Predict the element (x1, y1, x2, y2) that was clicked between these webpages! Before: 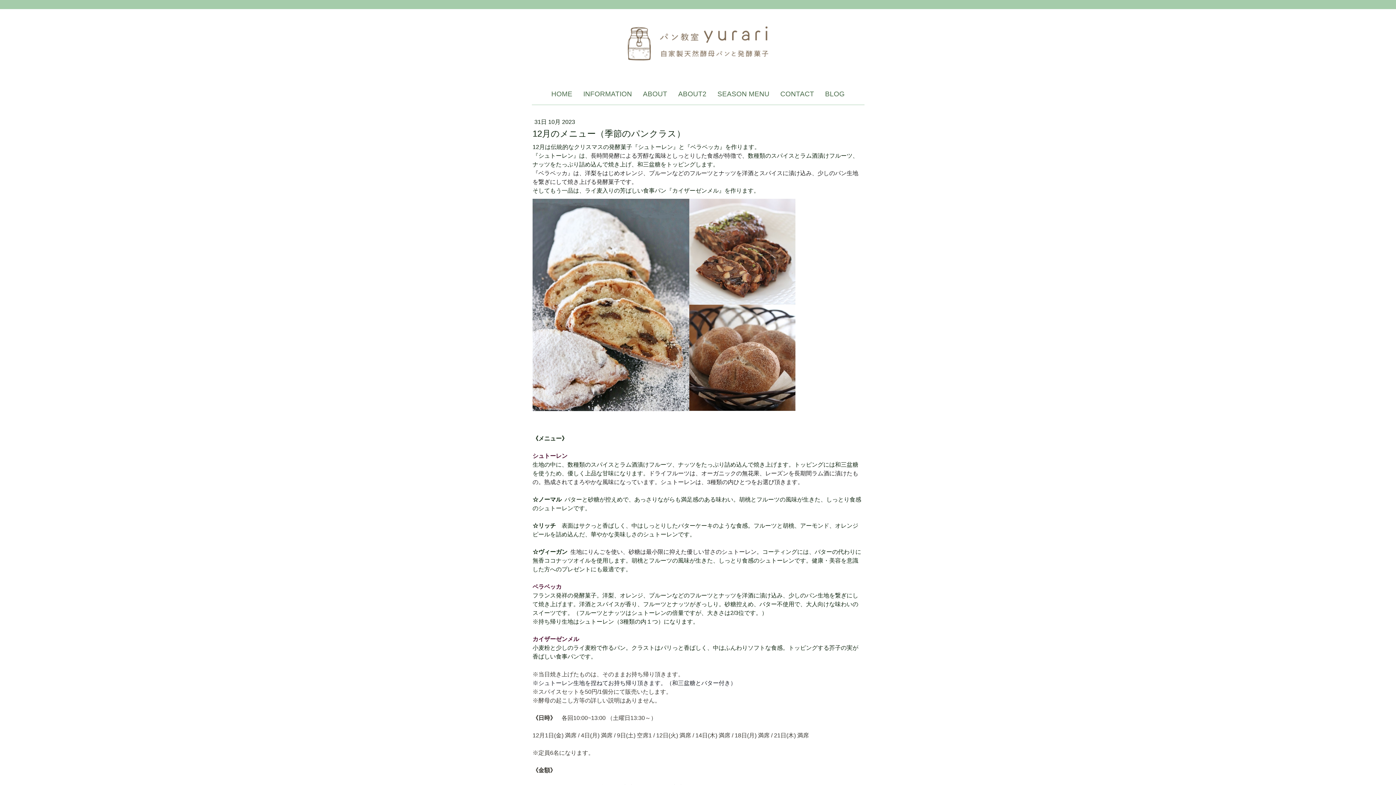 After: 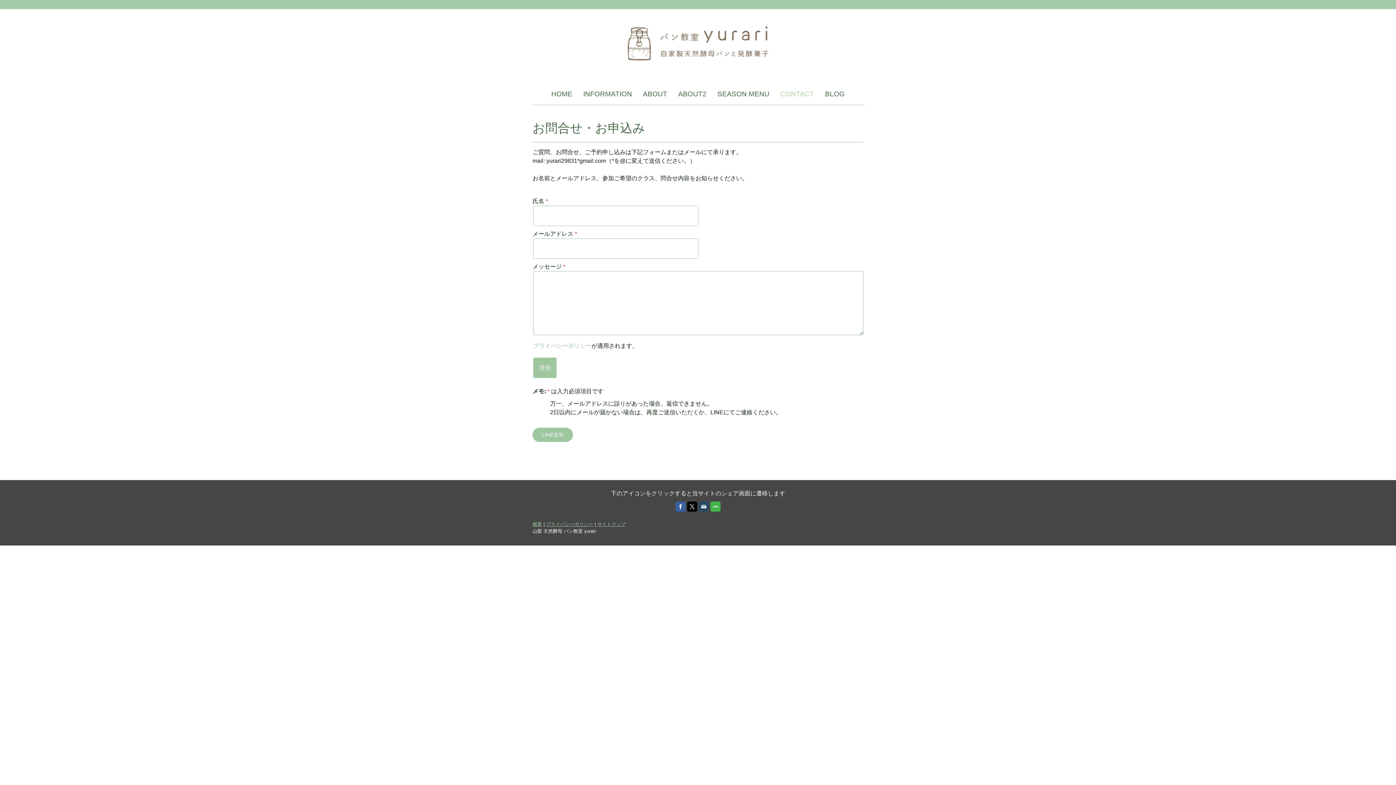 Action: label: CONTACT bbox: (775, 83, 819, 104)